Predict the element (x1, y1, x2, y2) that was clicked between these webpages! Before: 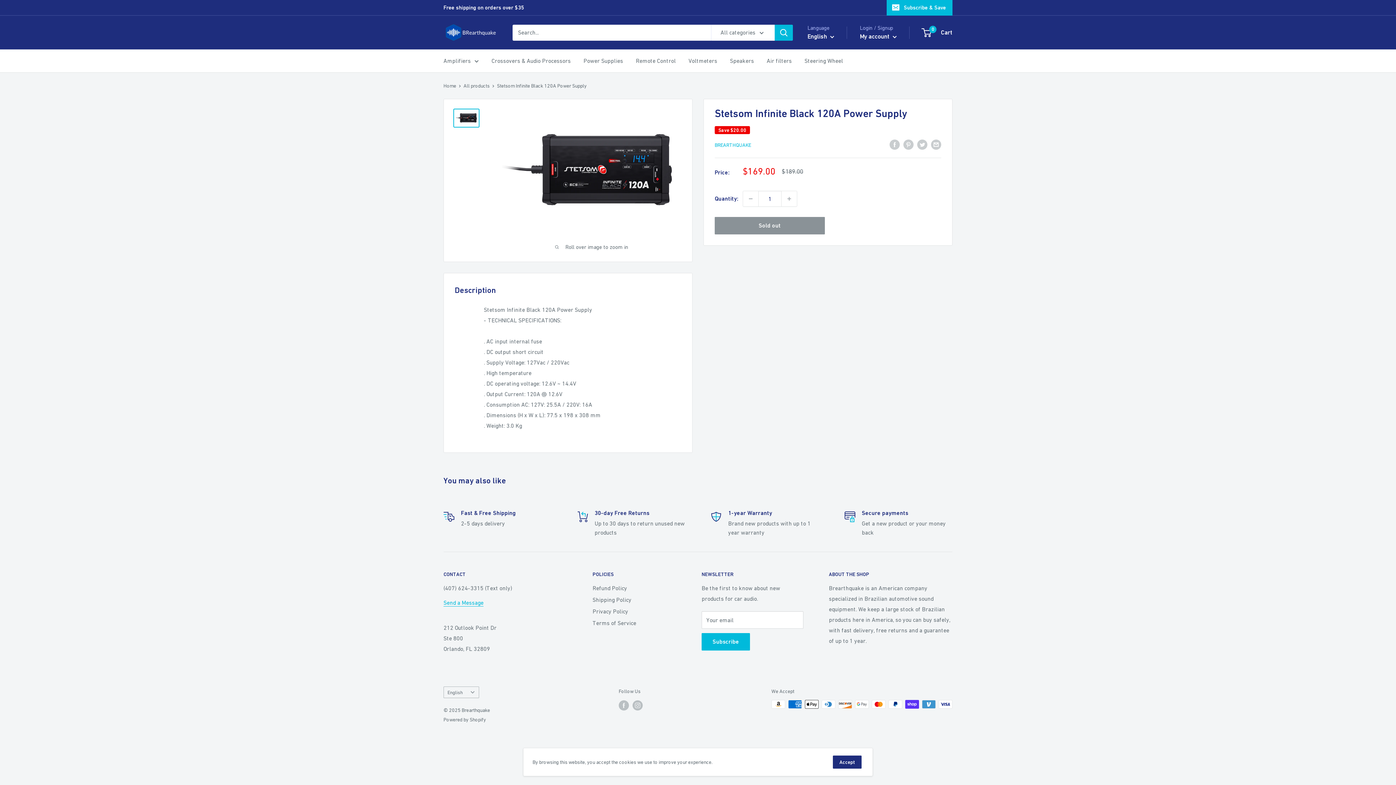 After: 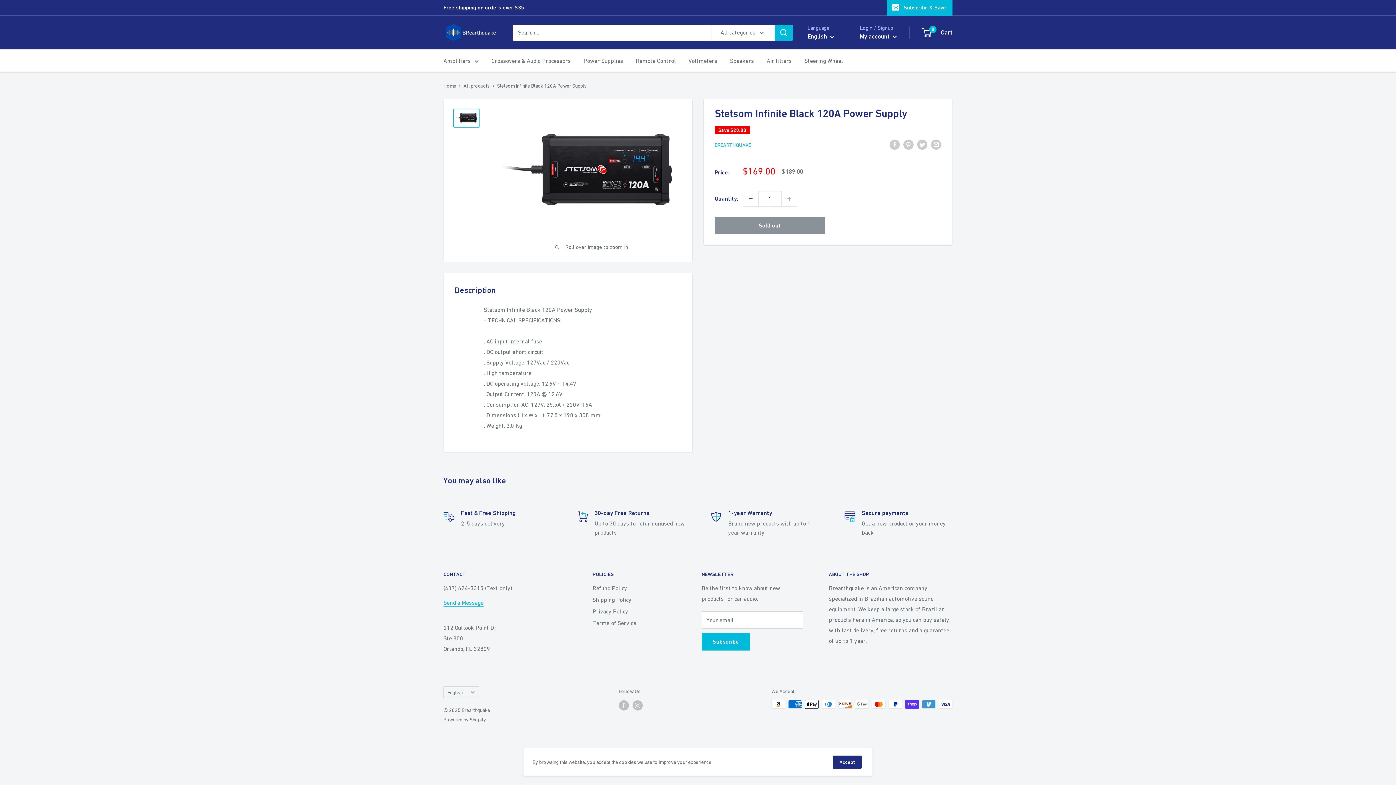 Action: bbox: (743, 191, 758, 206) label: Decrease quantity by 1